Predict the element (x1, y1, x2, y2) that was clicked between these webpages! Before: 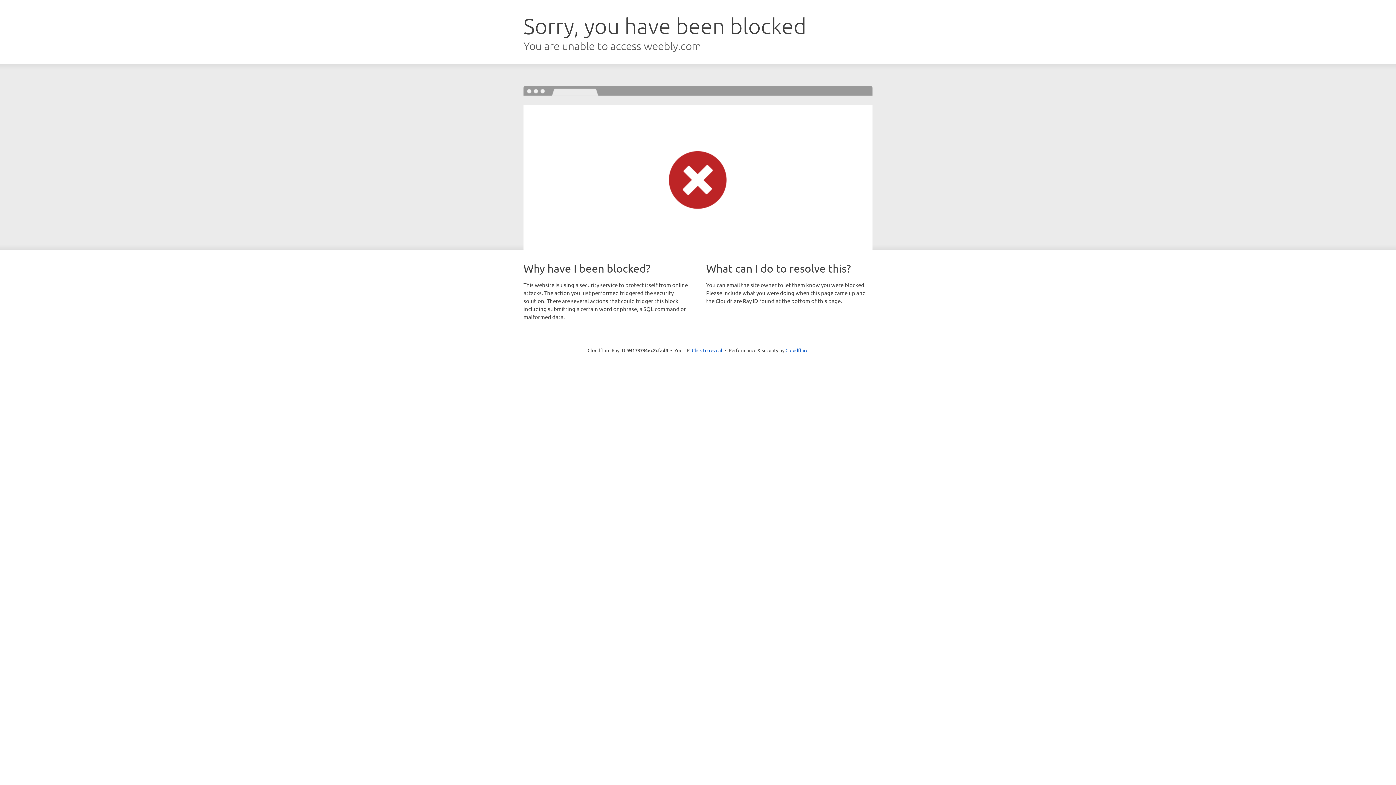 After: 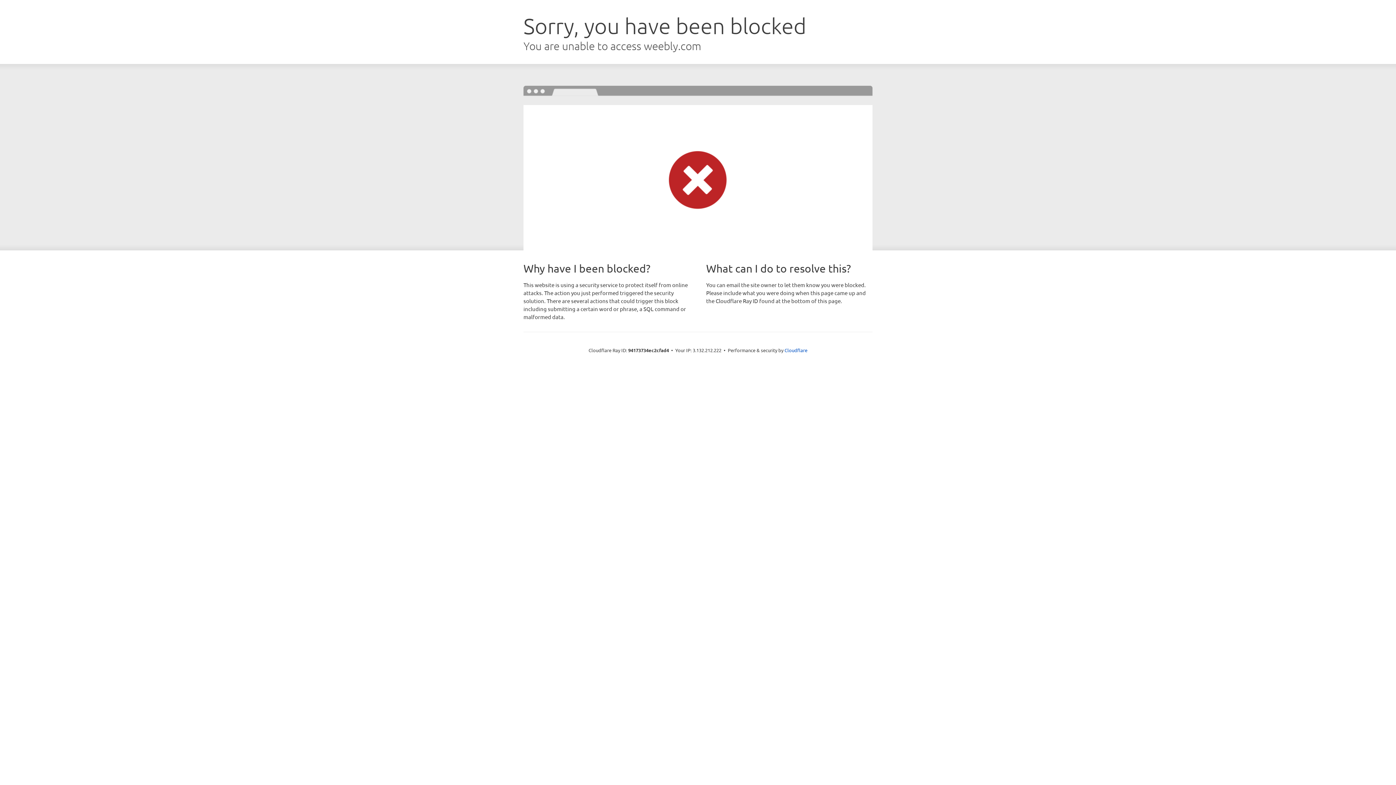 Action: bbox: (692, 346, 722, 353) label: Click to reveal